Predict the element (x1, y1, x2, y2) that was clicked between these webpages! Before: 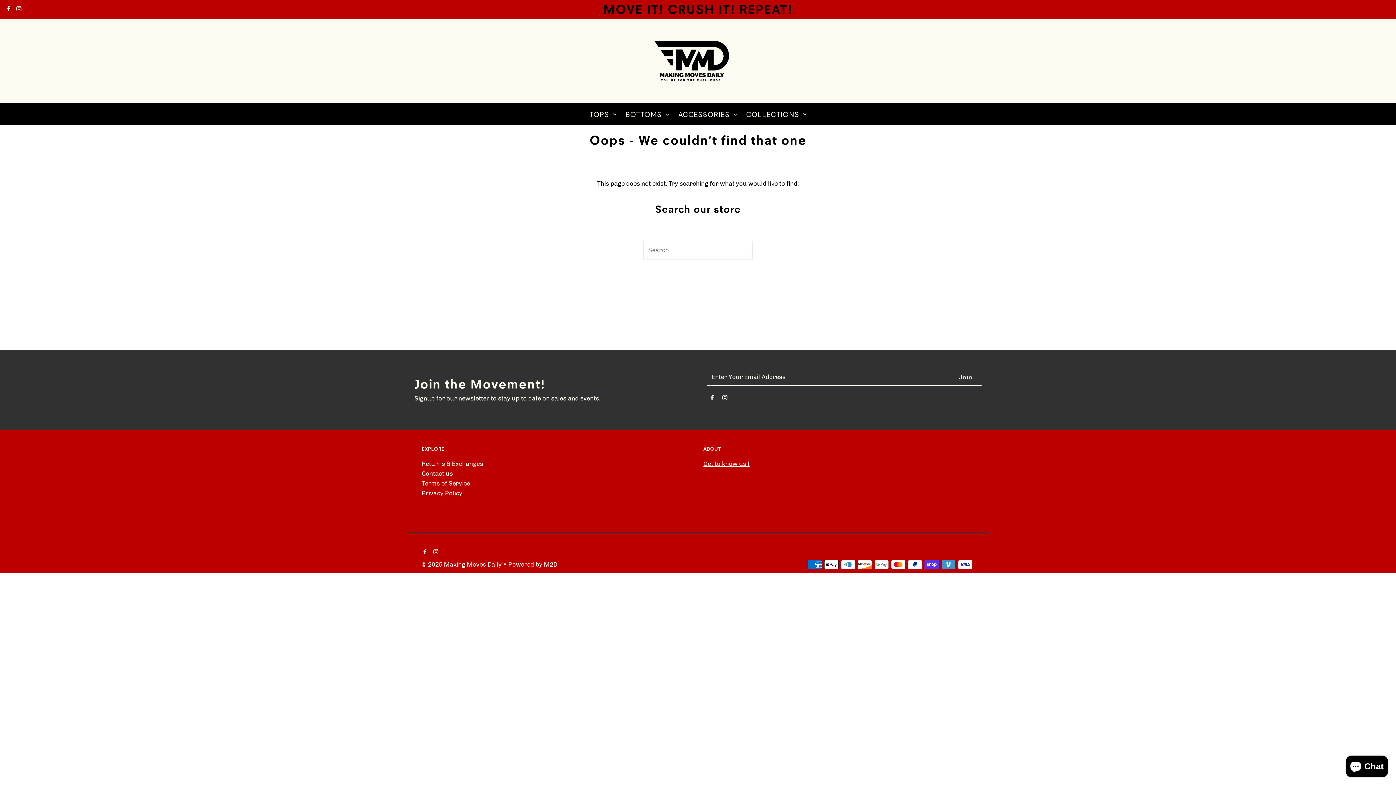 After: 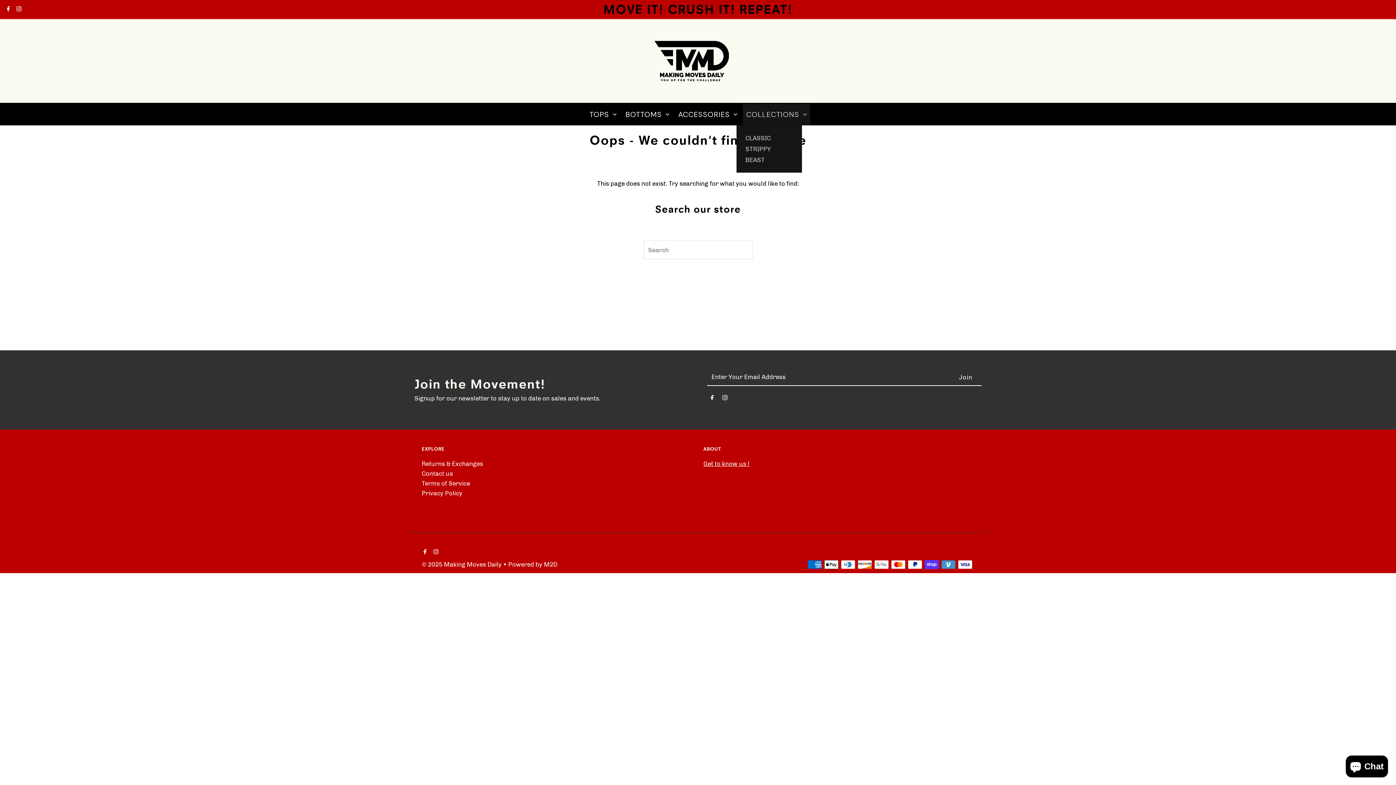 Action: label: COLLECTIONS bbox: (742, 103, 810, 125)